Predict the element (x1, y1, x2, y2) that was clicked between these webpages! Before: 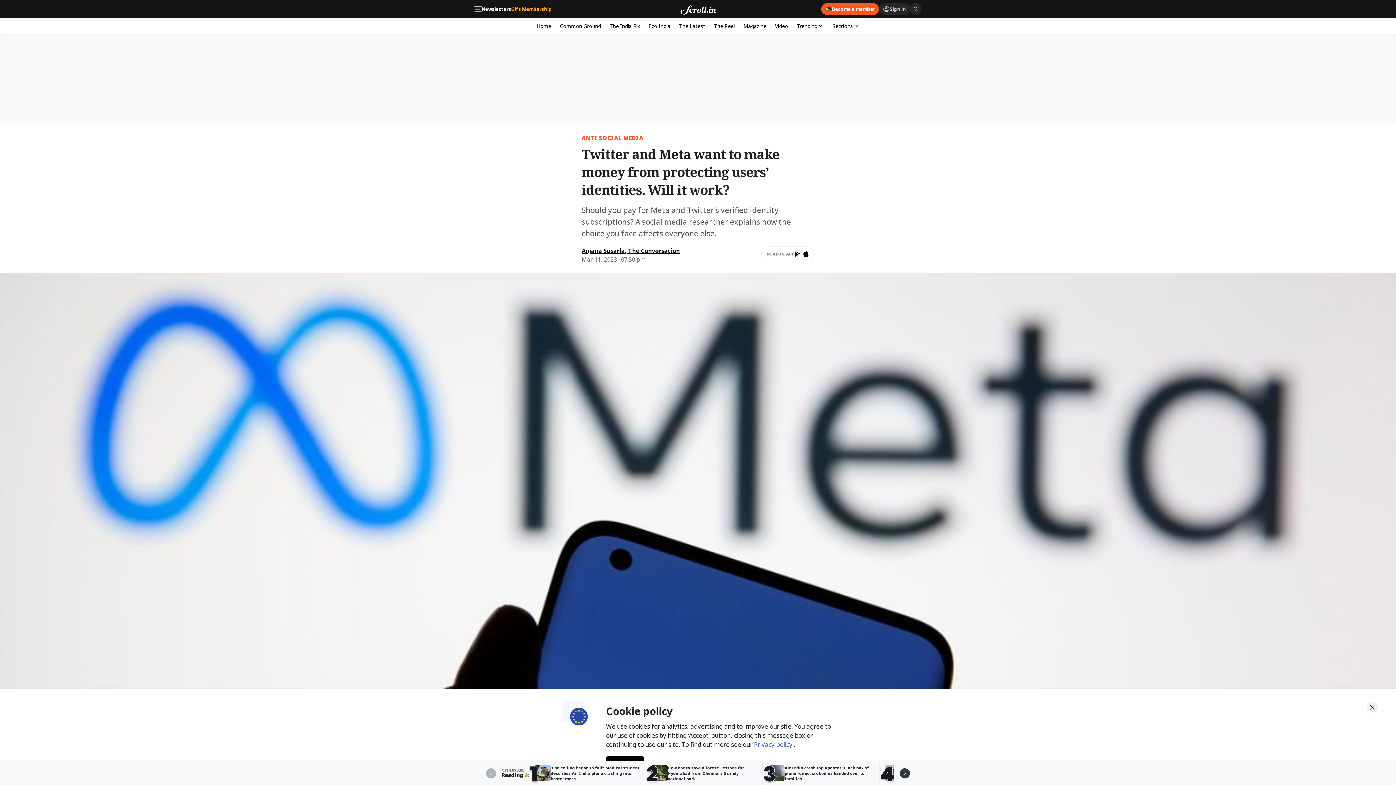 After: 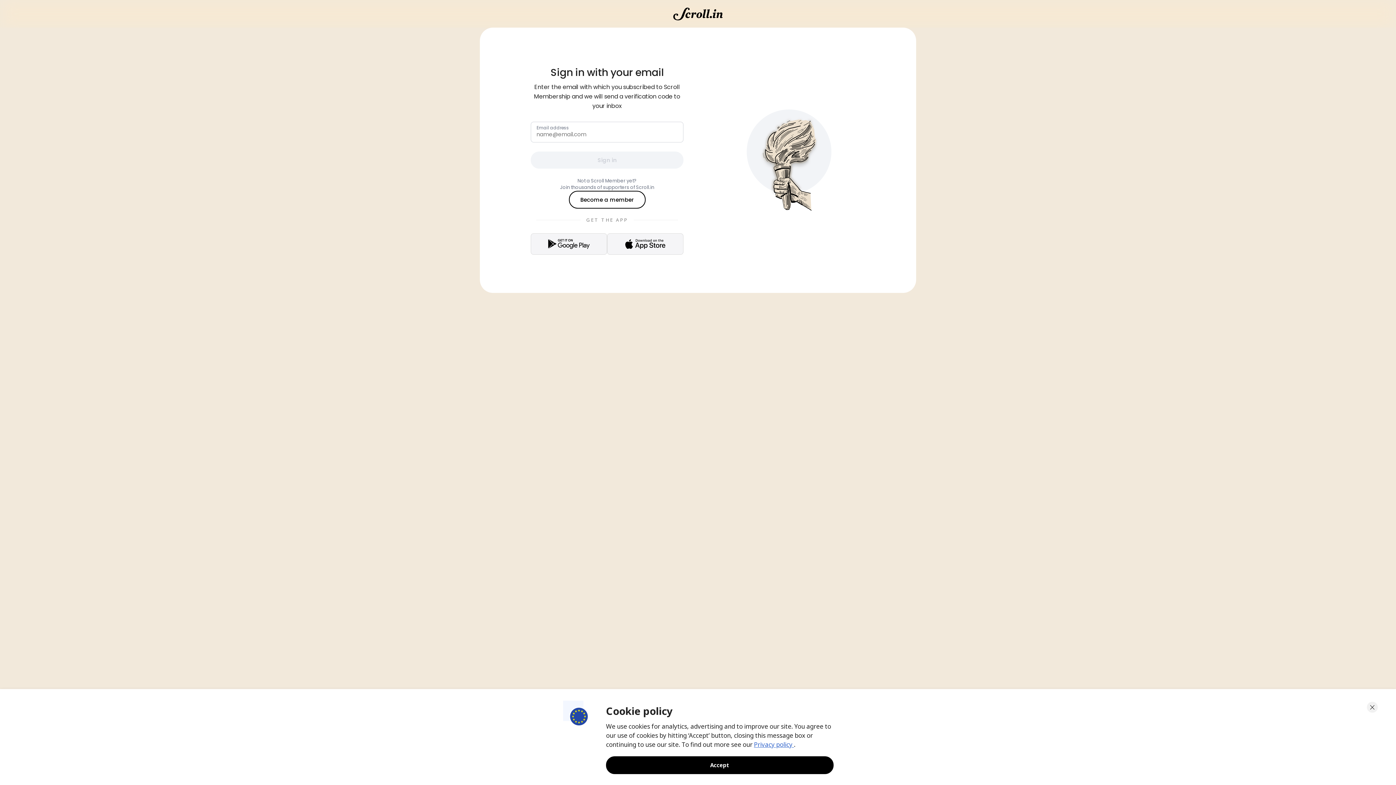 Action: label: Sign in bbox: (879, 3, 910, 14)